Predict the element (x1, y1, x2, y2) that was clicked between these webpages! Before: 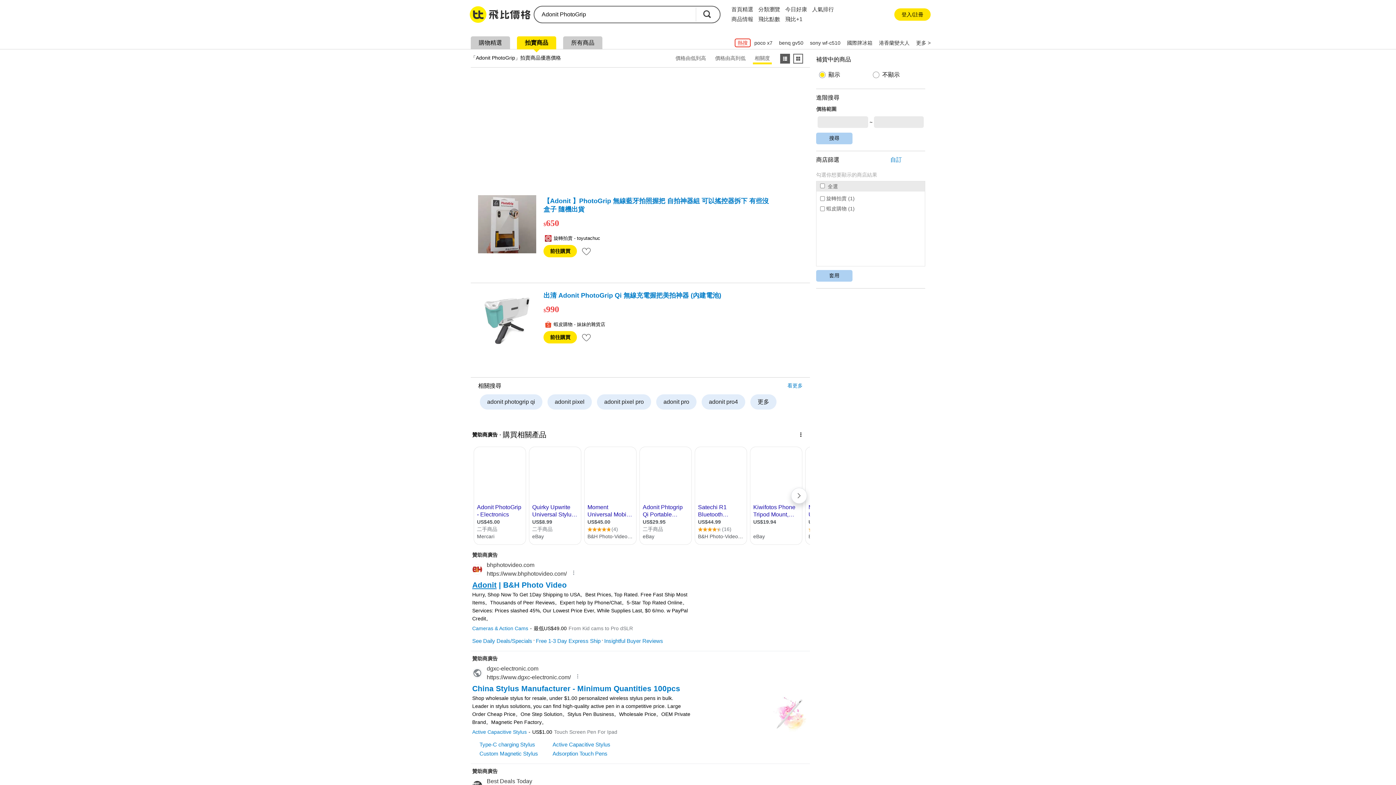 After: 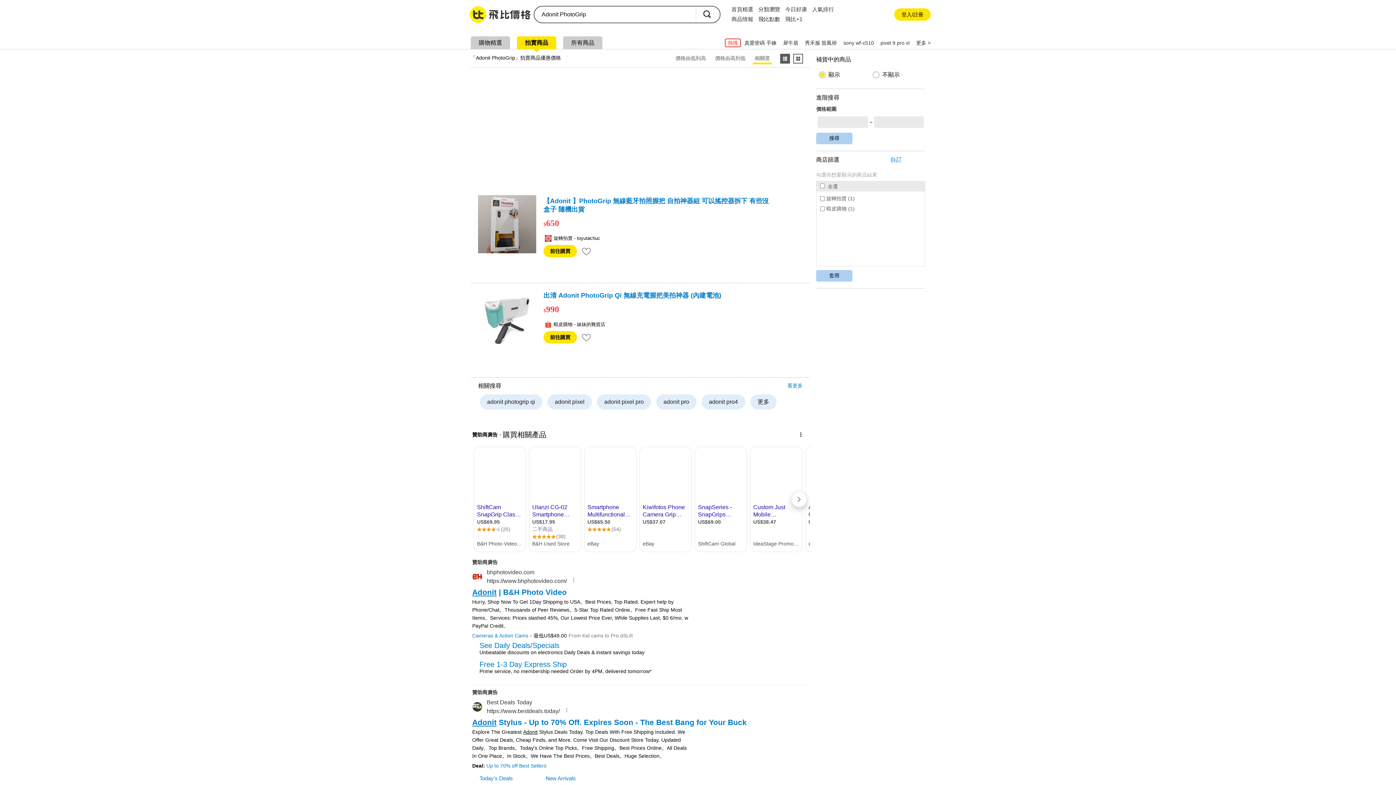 Action: bbox: (753, 53, 772, 64) label: 相關度